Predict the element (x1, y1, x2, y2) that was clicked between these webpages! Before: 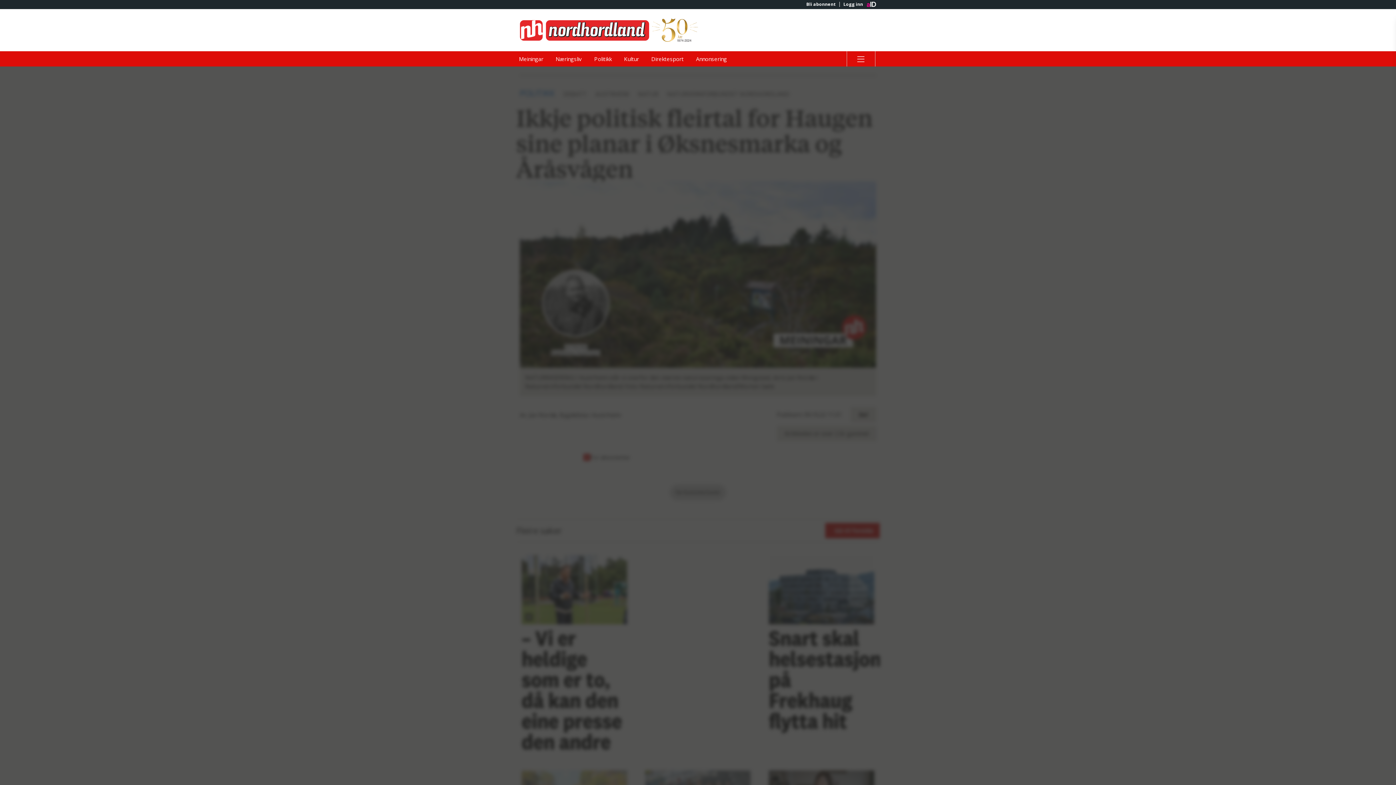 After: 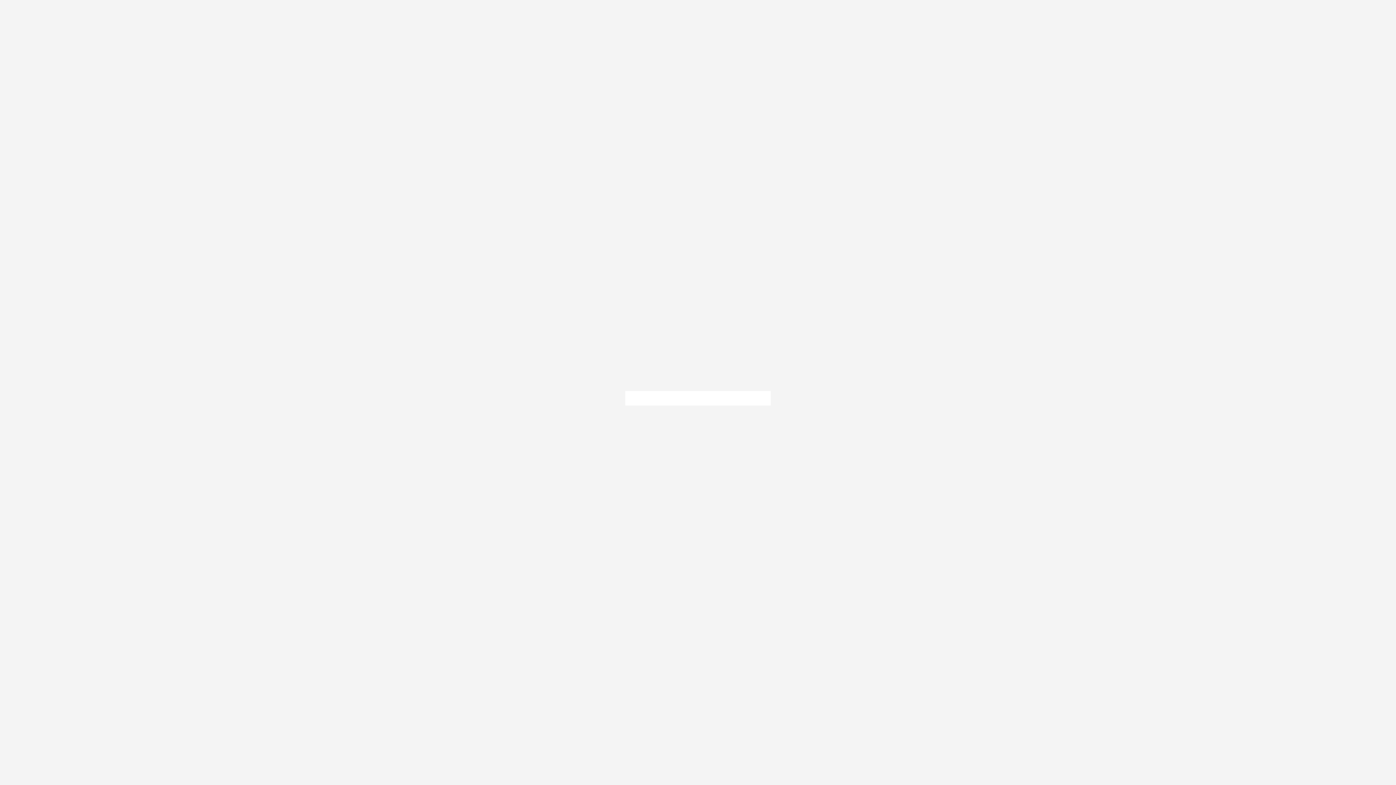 Action: bbox: (839, 1, 866, 6) label: Logg inn